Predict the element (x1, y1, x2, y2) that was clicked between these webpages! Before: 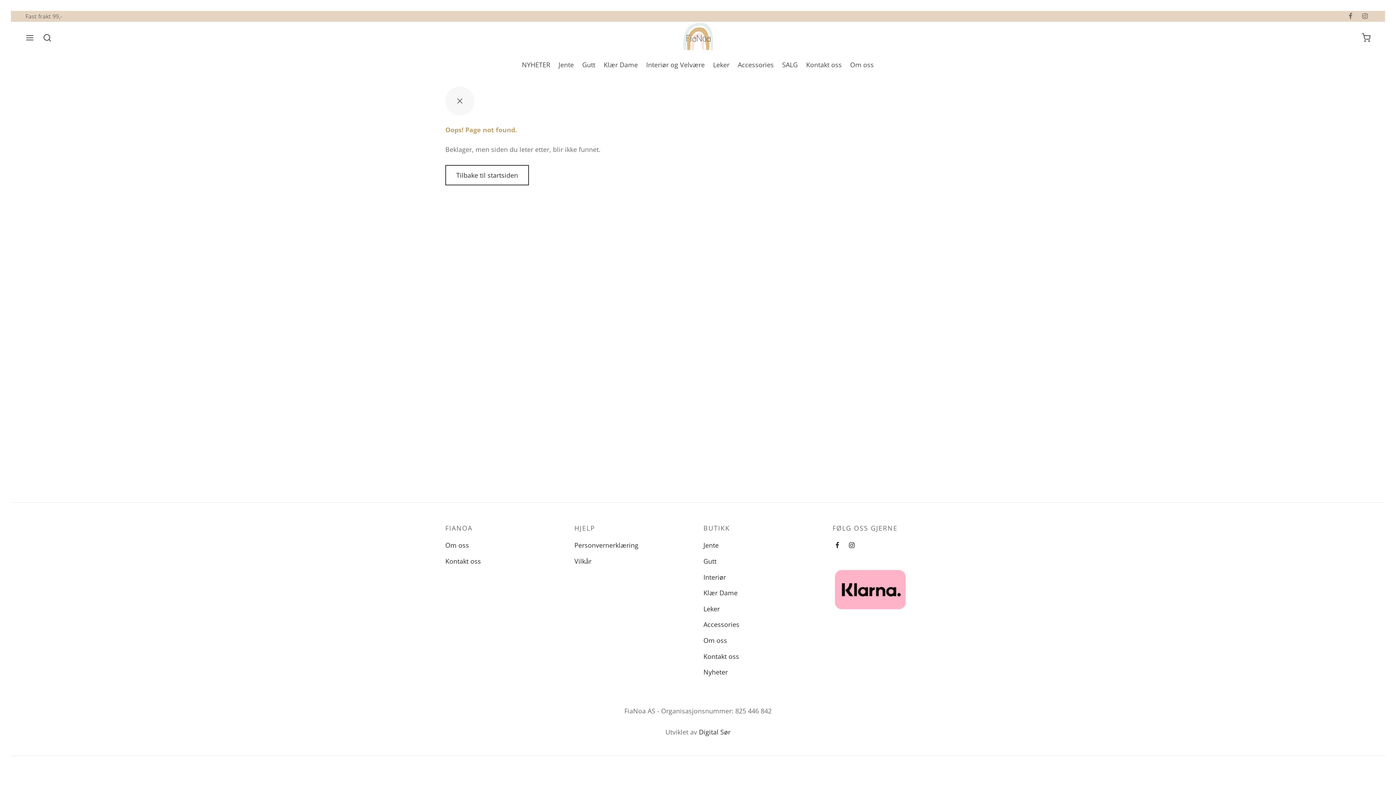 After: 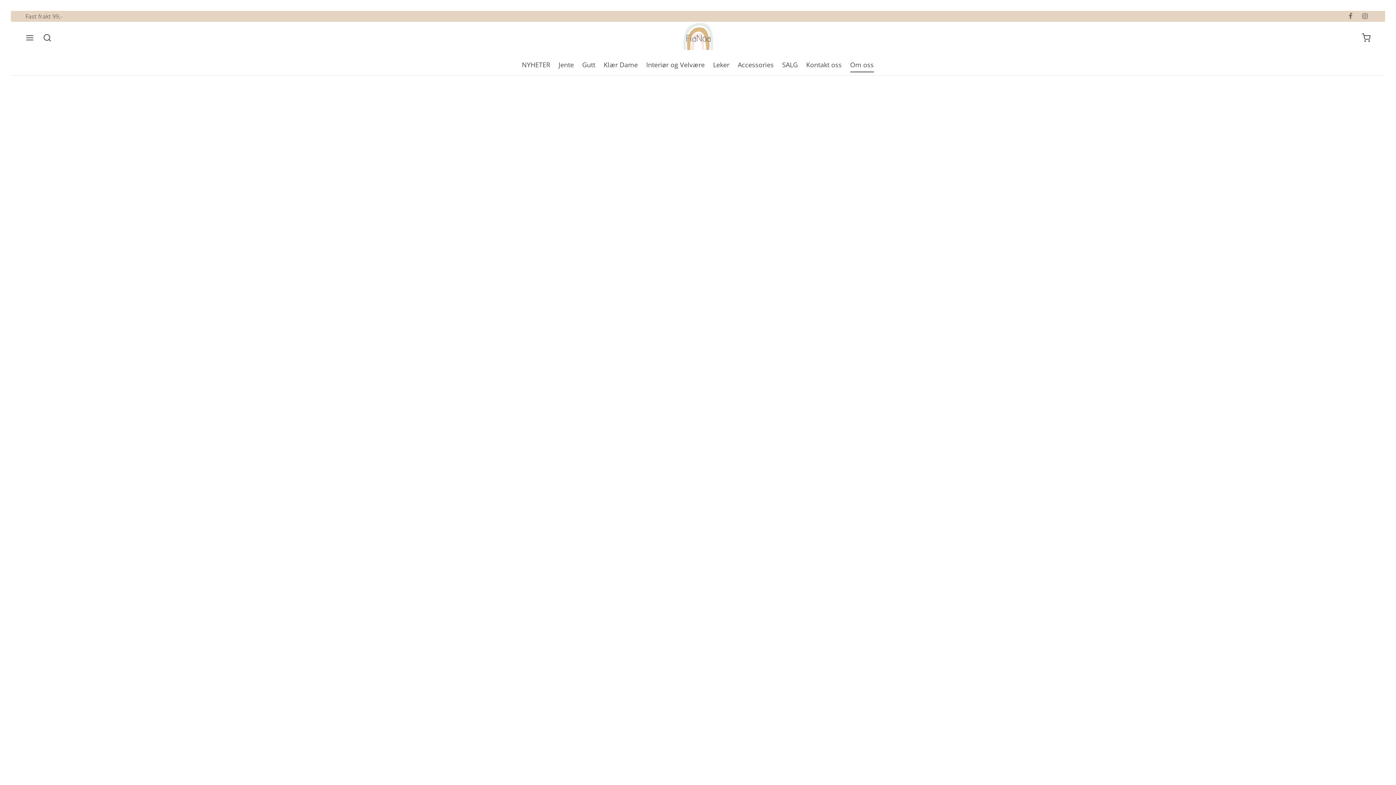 Action: label: Om oss bbox: (850, 57, 874, 72)